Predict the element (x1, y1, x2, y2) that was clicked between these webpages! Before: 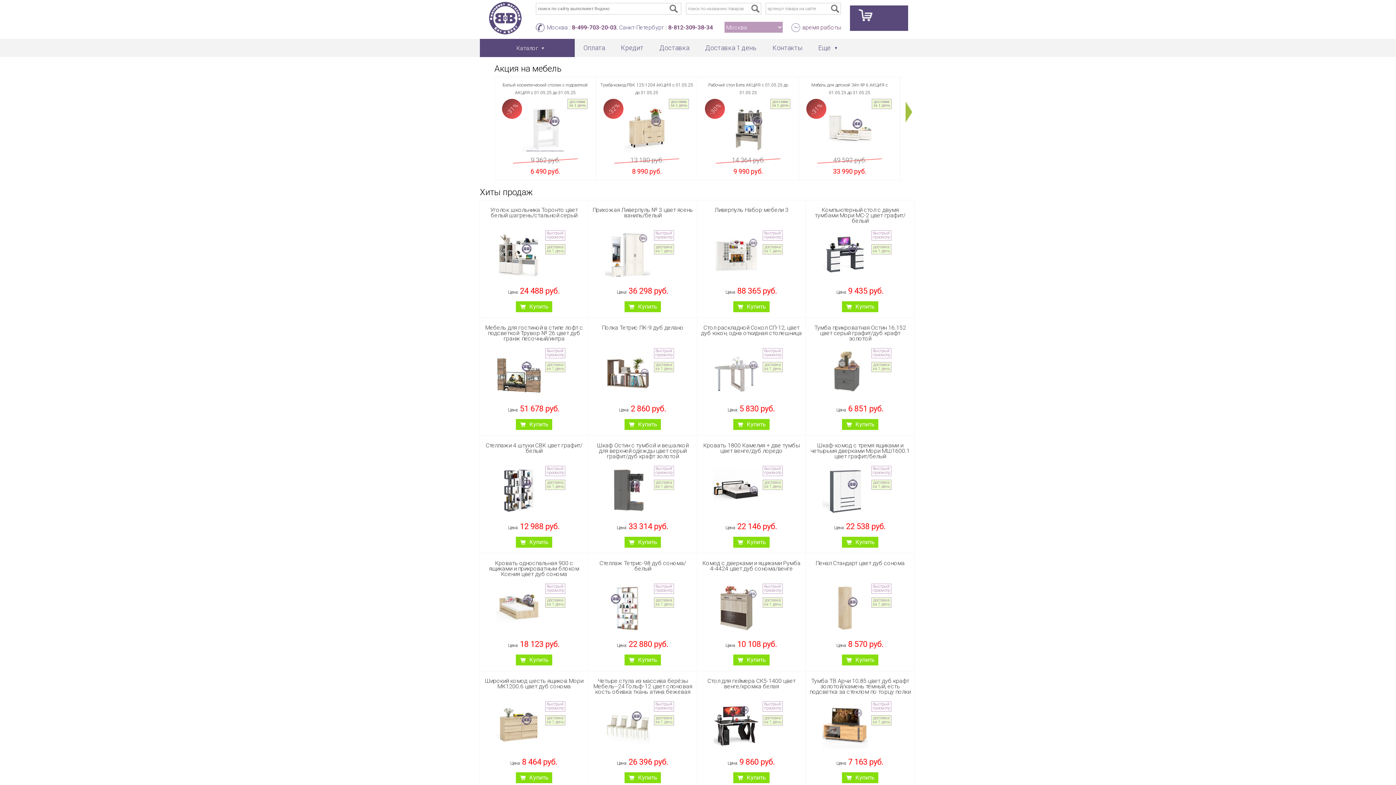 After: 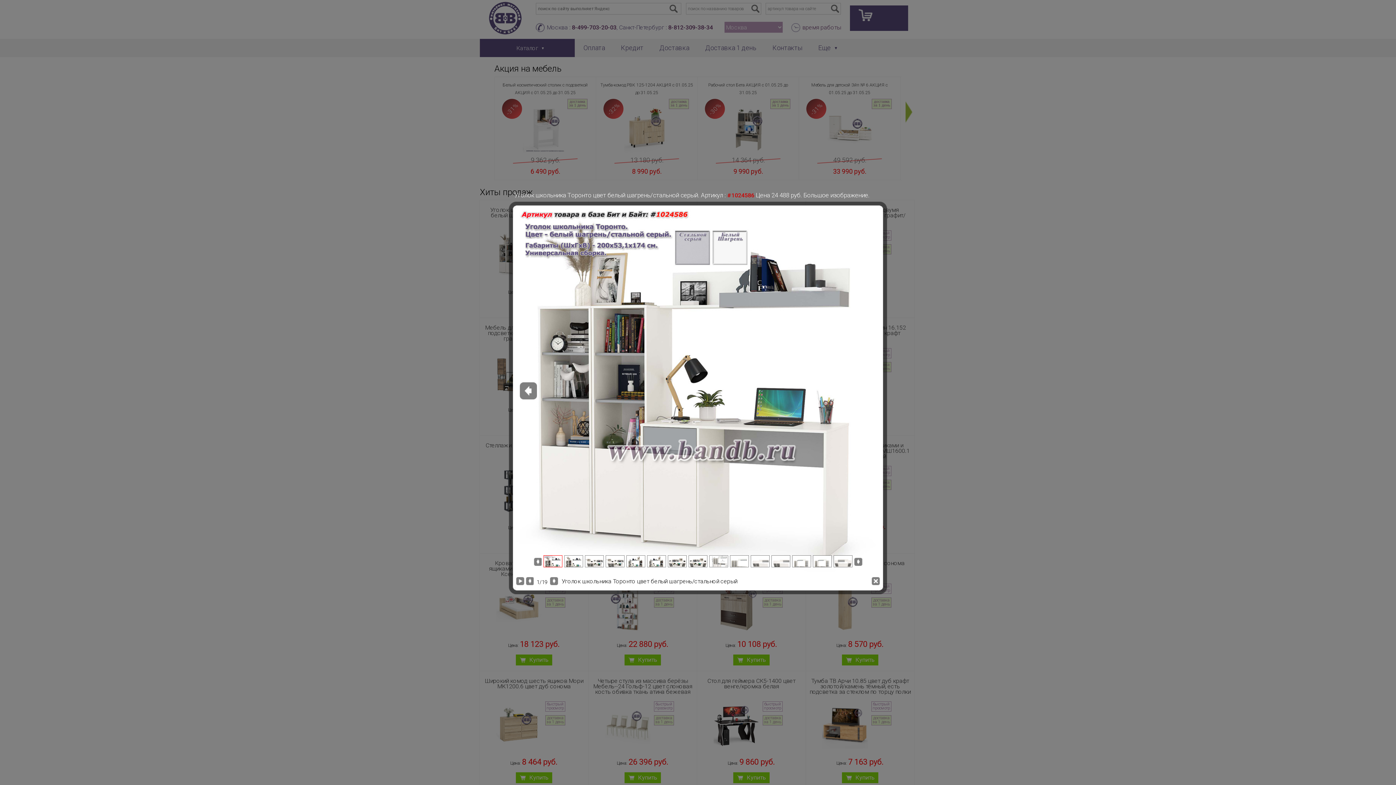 Action: label: быстрый просмотр bbox: (545, 230, 565, 240)